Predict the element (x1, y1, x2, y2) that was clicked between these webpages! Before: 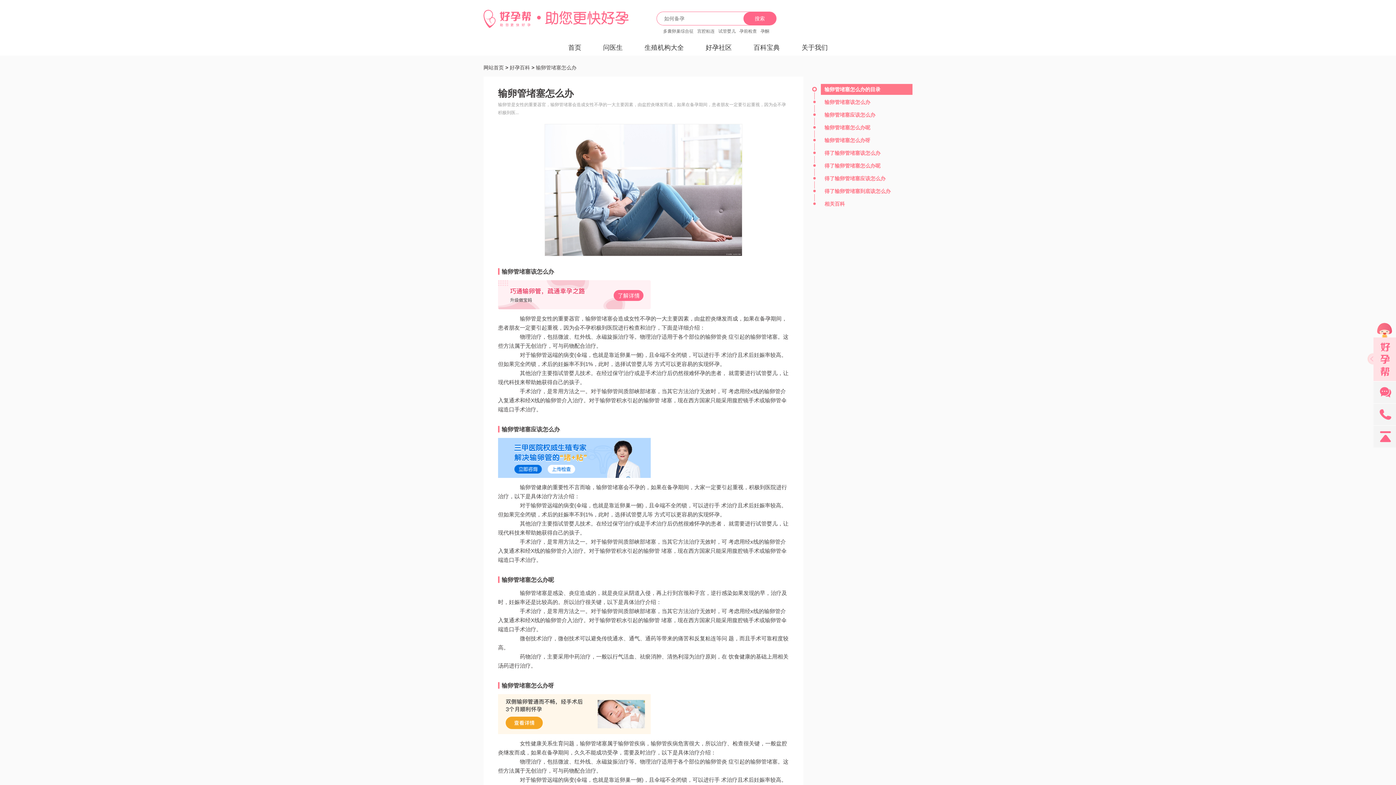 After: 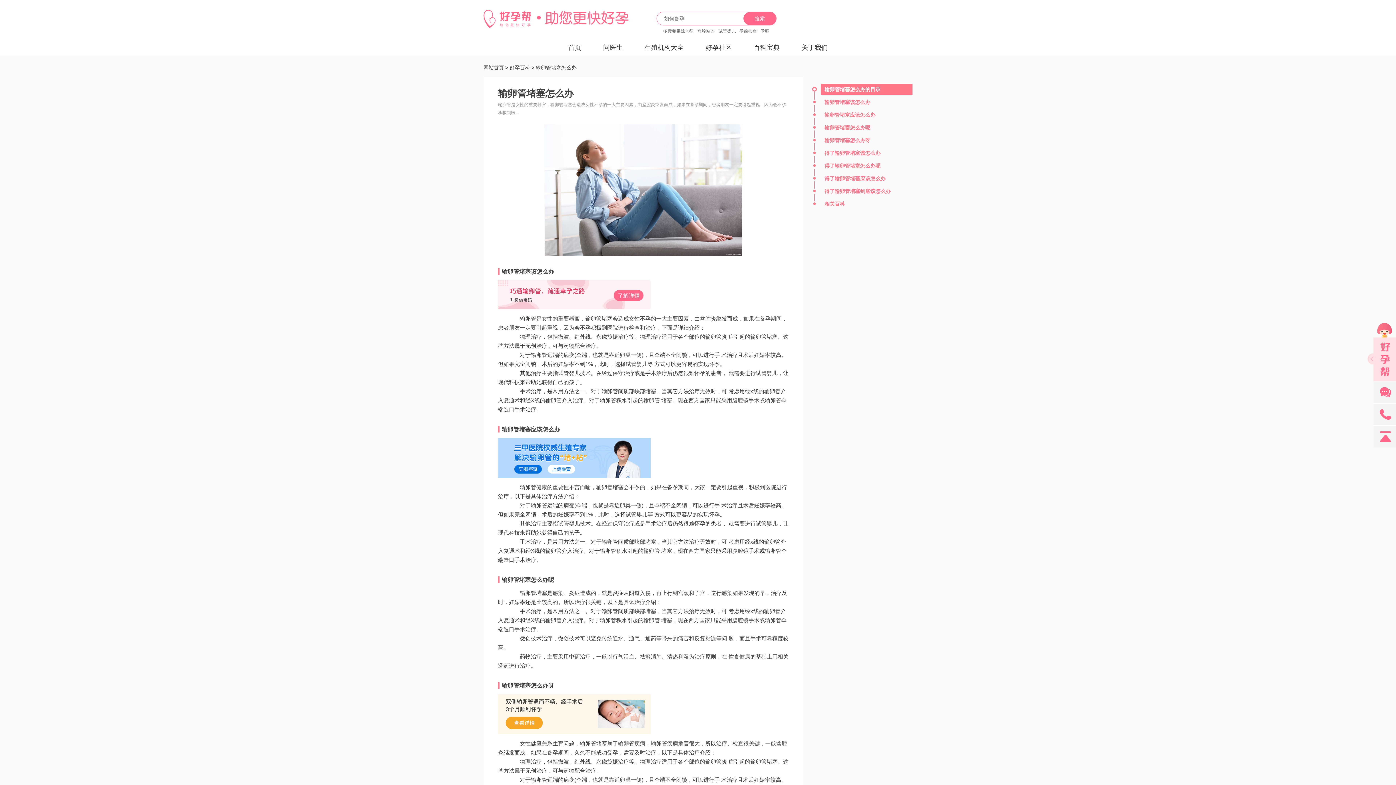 Action: bbox: (1373, 381, 1397, 398)